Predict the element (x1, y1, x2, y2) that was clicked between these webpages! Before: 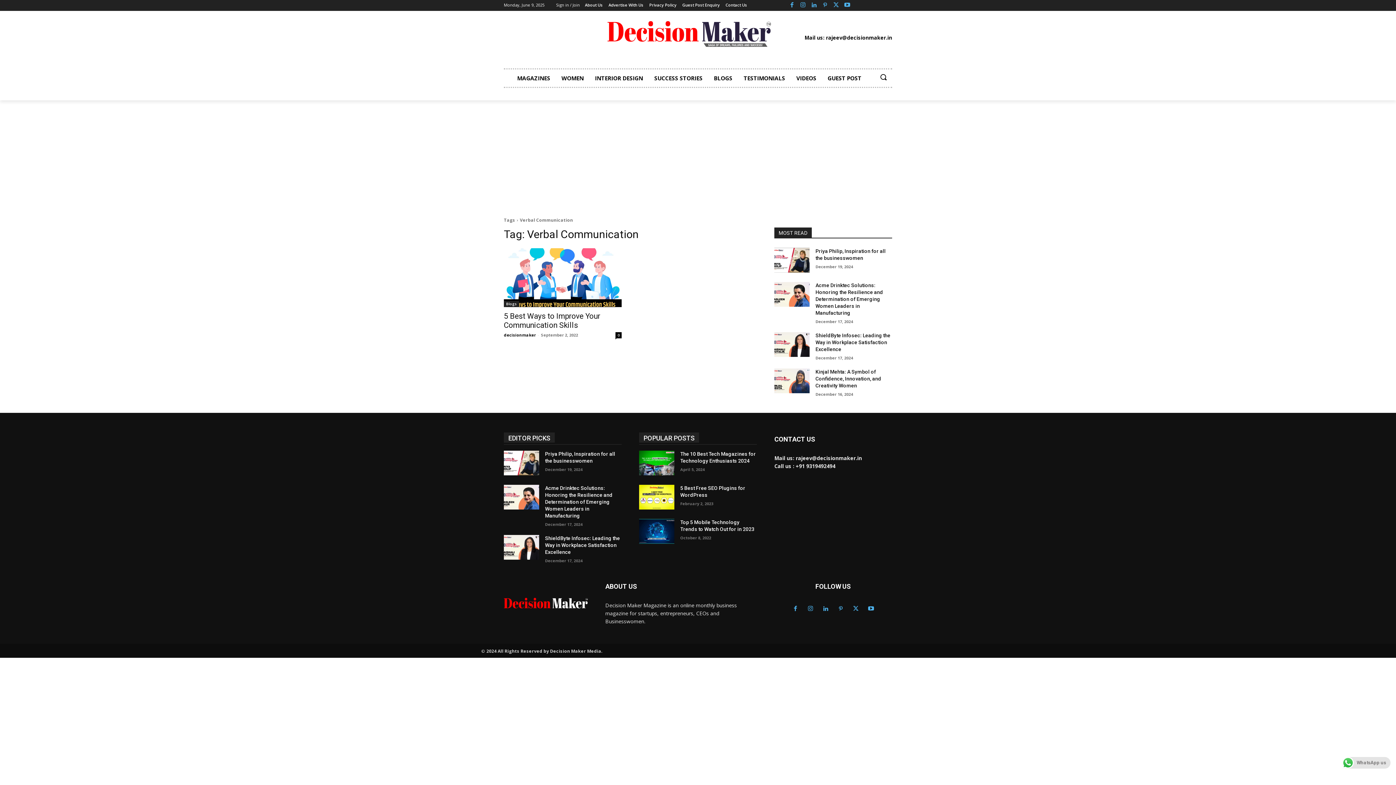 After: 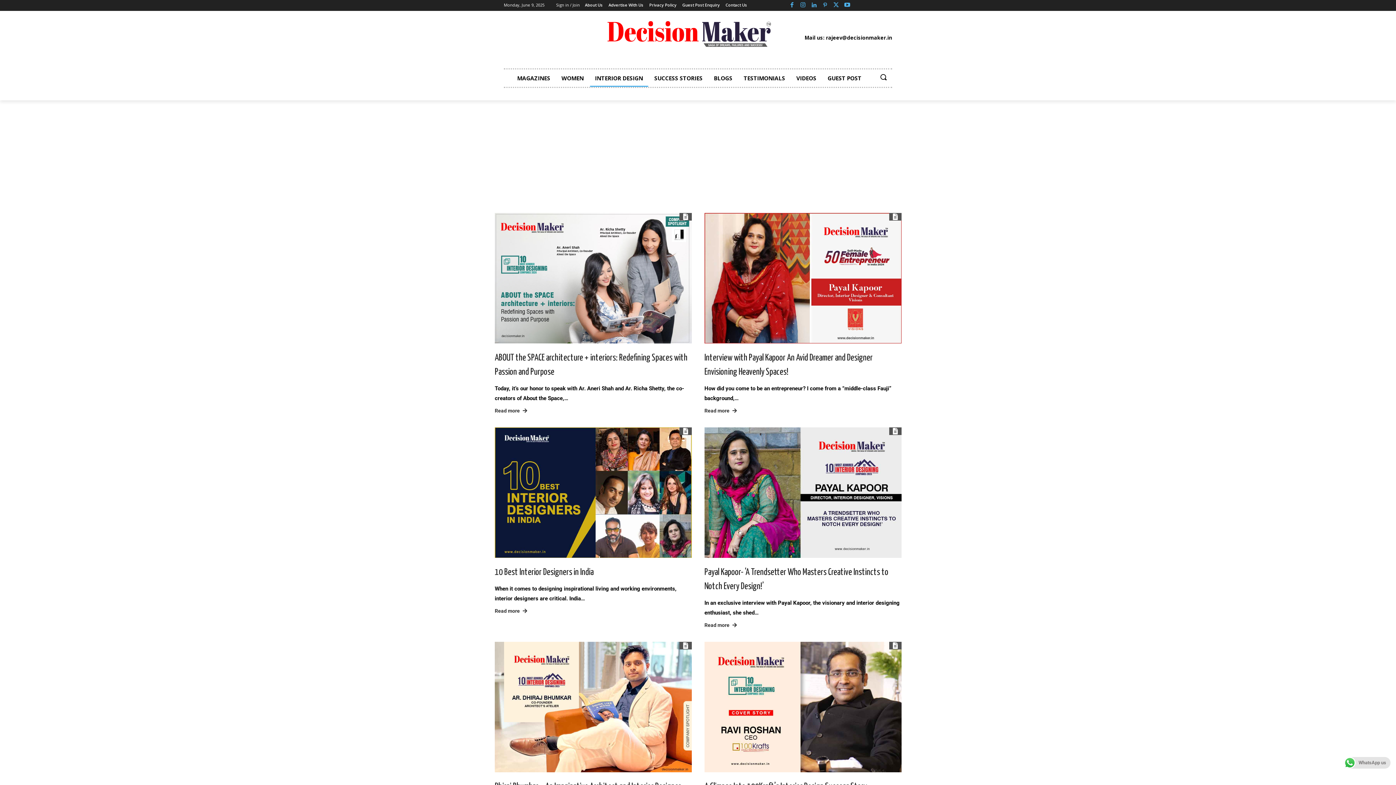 Action: bbox: (590, 69, 648, 86) label: INTERIOR DESIGN